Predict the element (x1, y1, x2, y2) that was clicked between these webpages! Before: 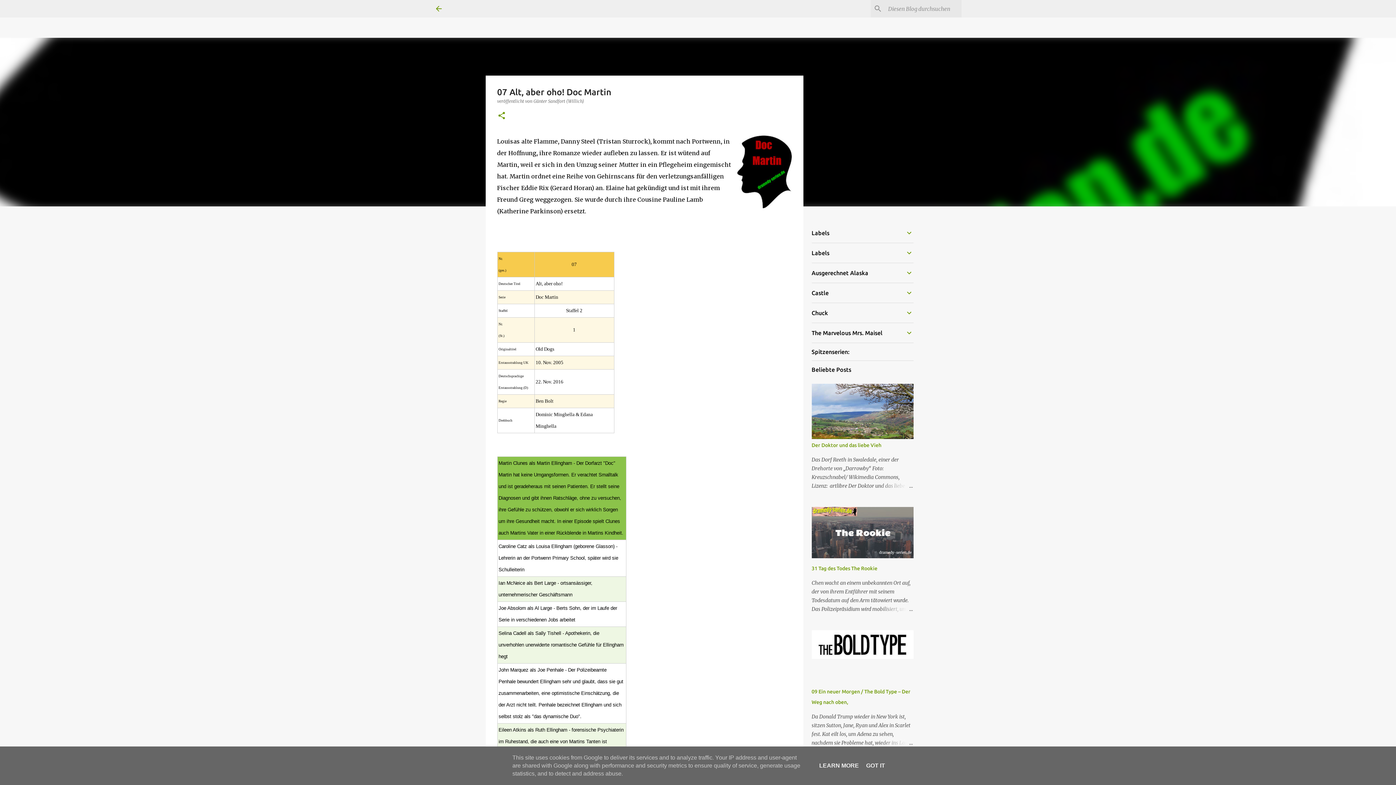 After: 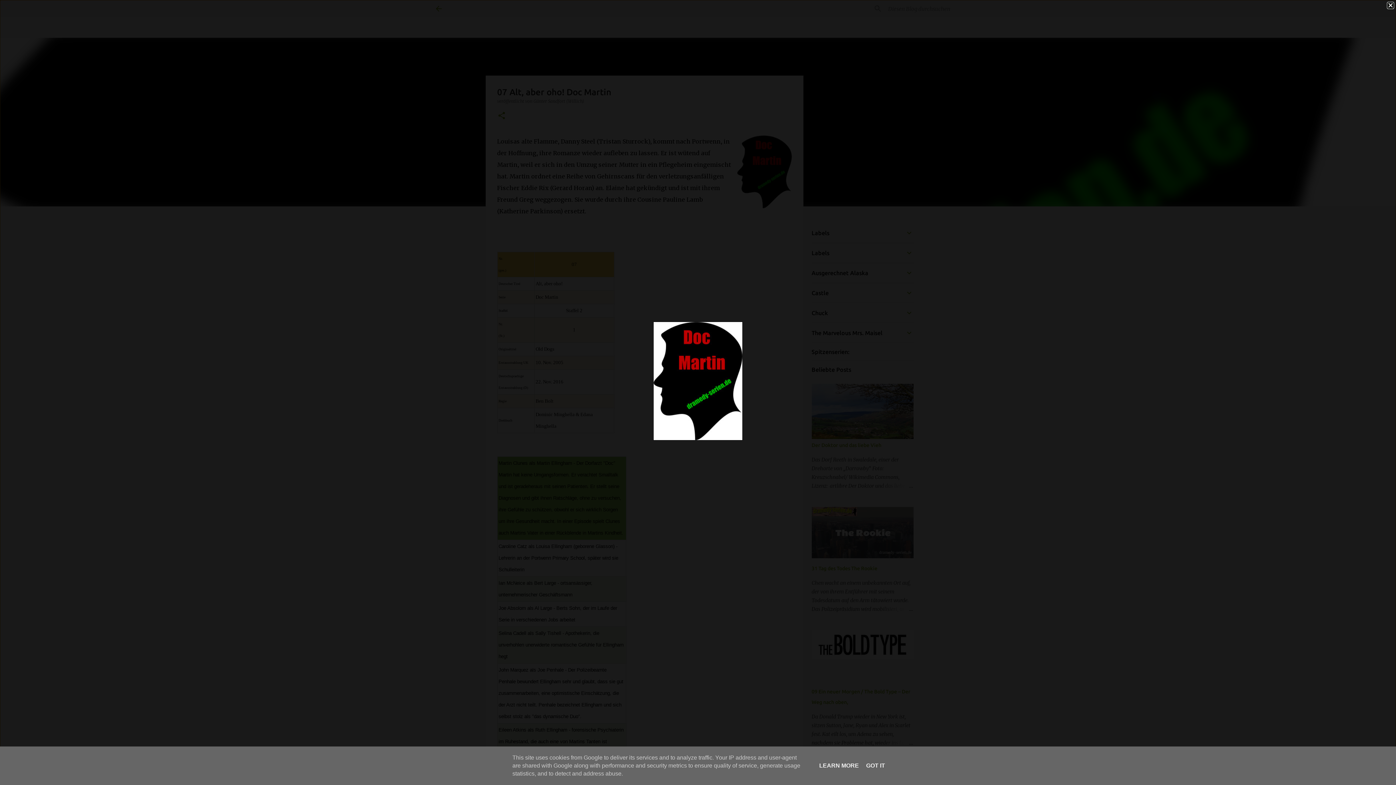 Action: bbox: (737, 135, 791, 212)